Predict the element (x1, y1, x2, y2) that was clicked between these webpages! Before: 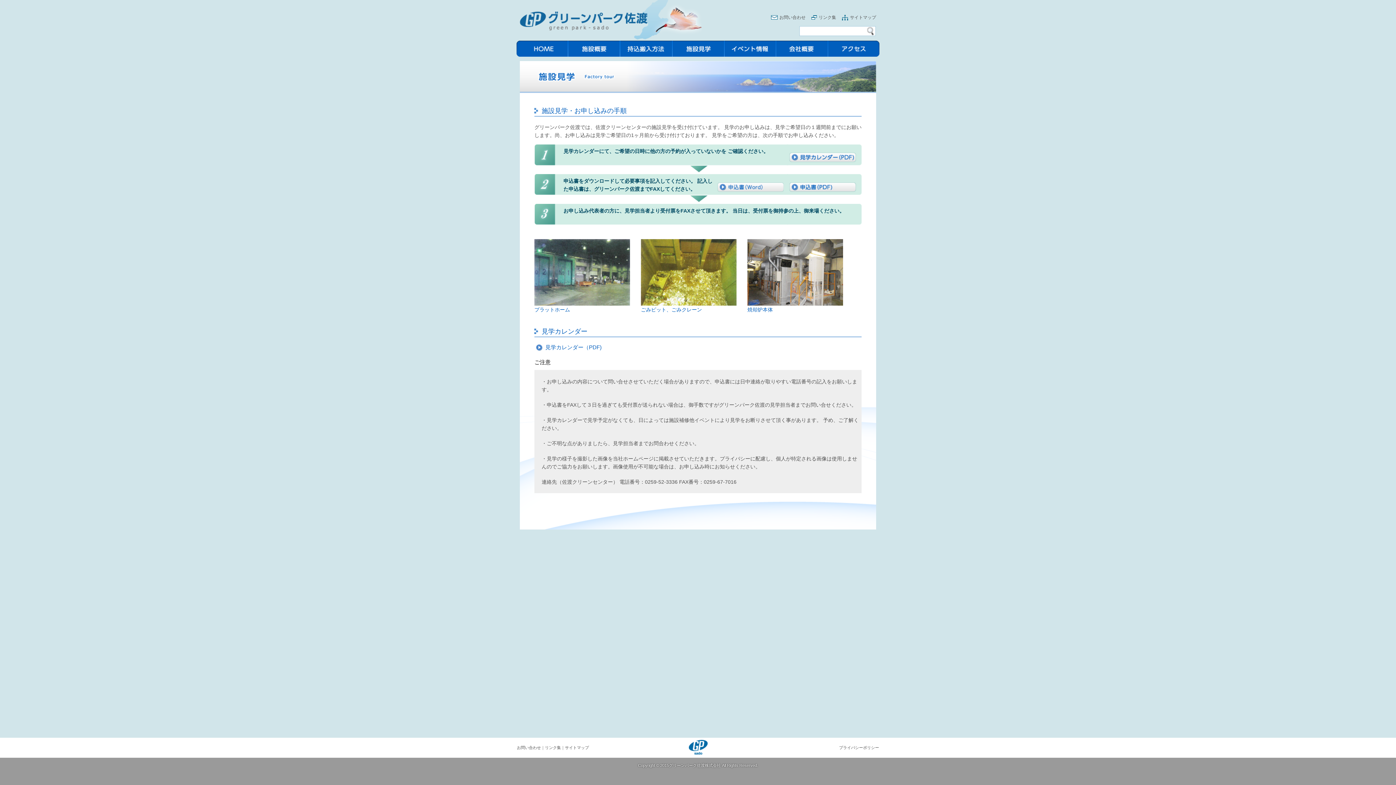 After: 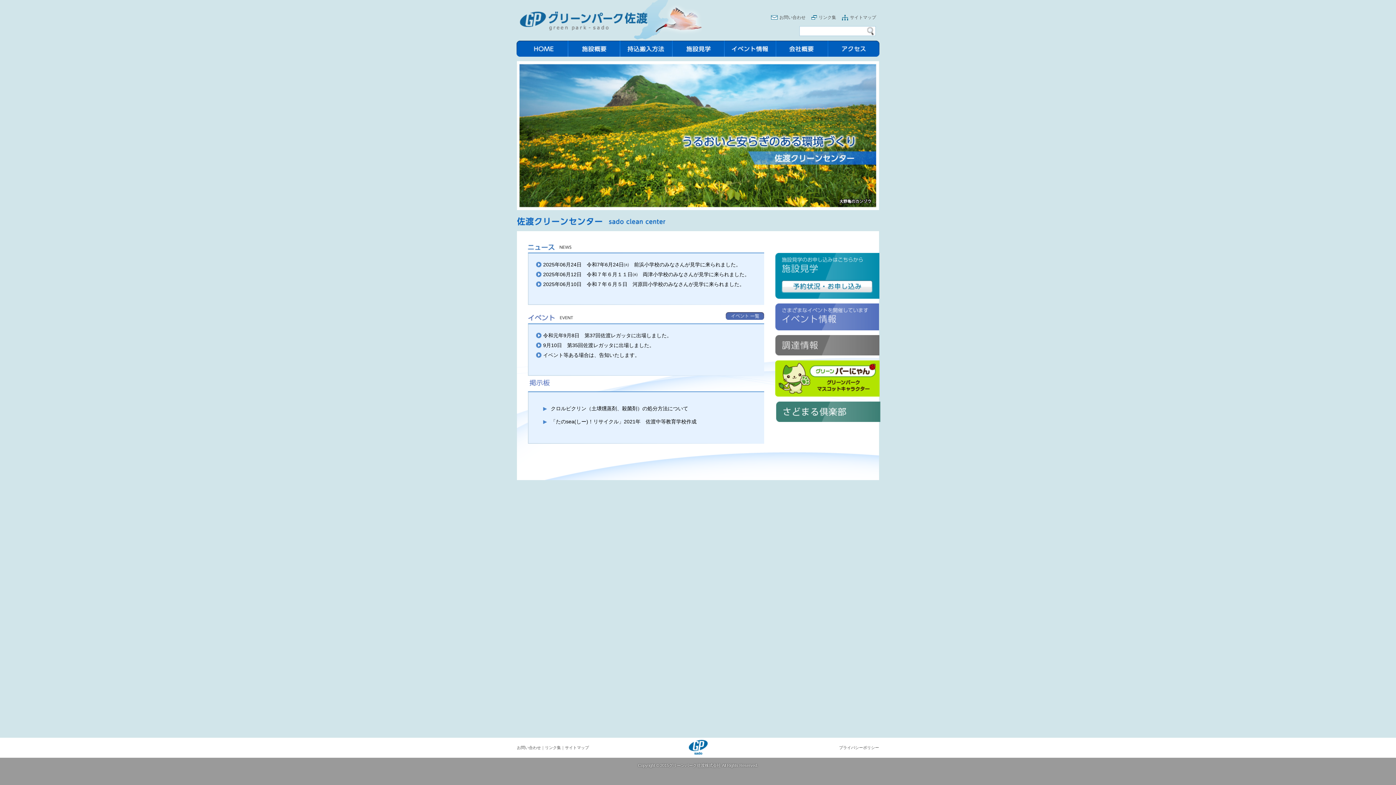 Action: bbox: (520, 9, 647, 21)